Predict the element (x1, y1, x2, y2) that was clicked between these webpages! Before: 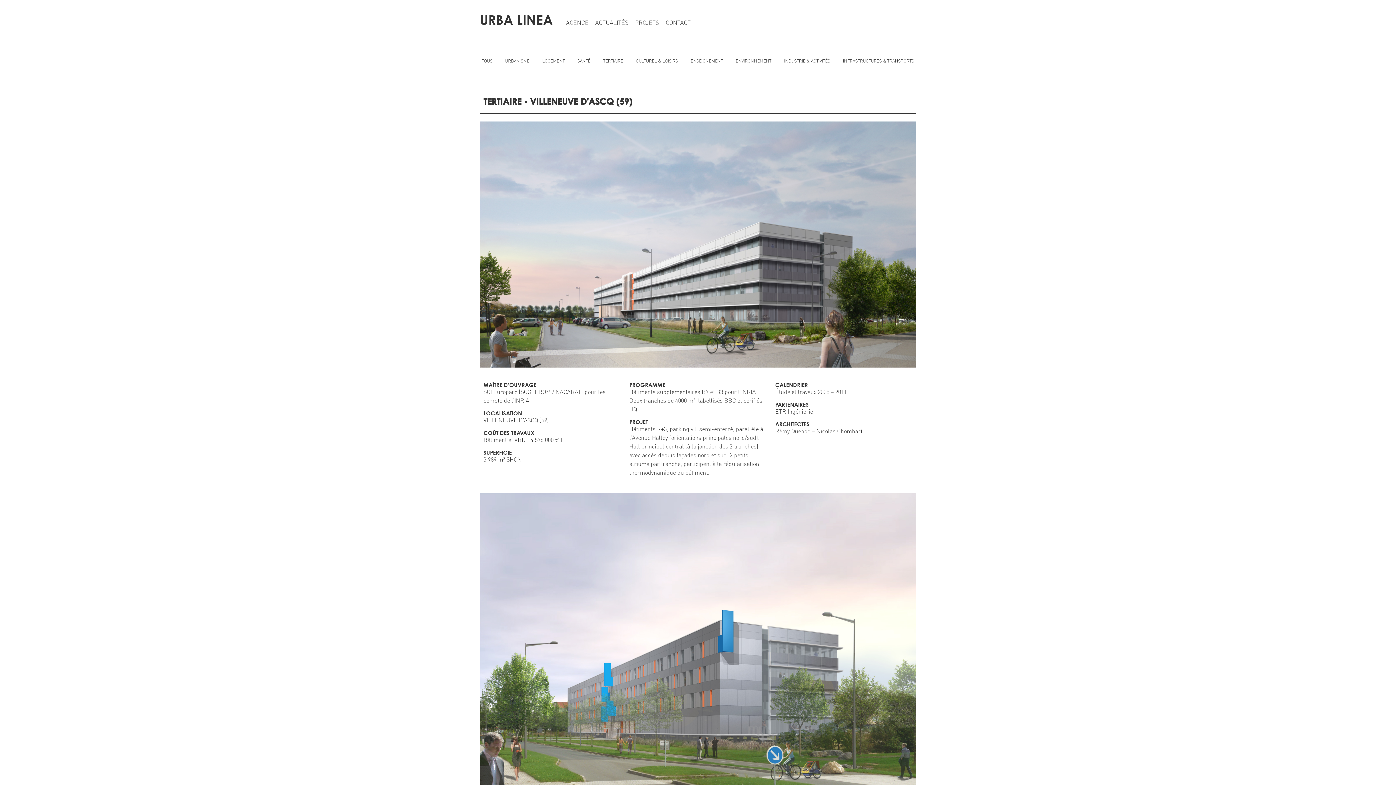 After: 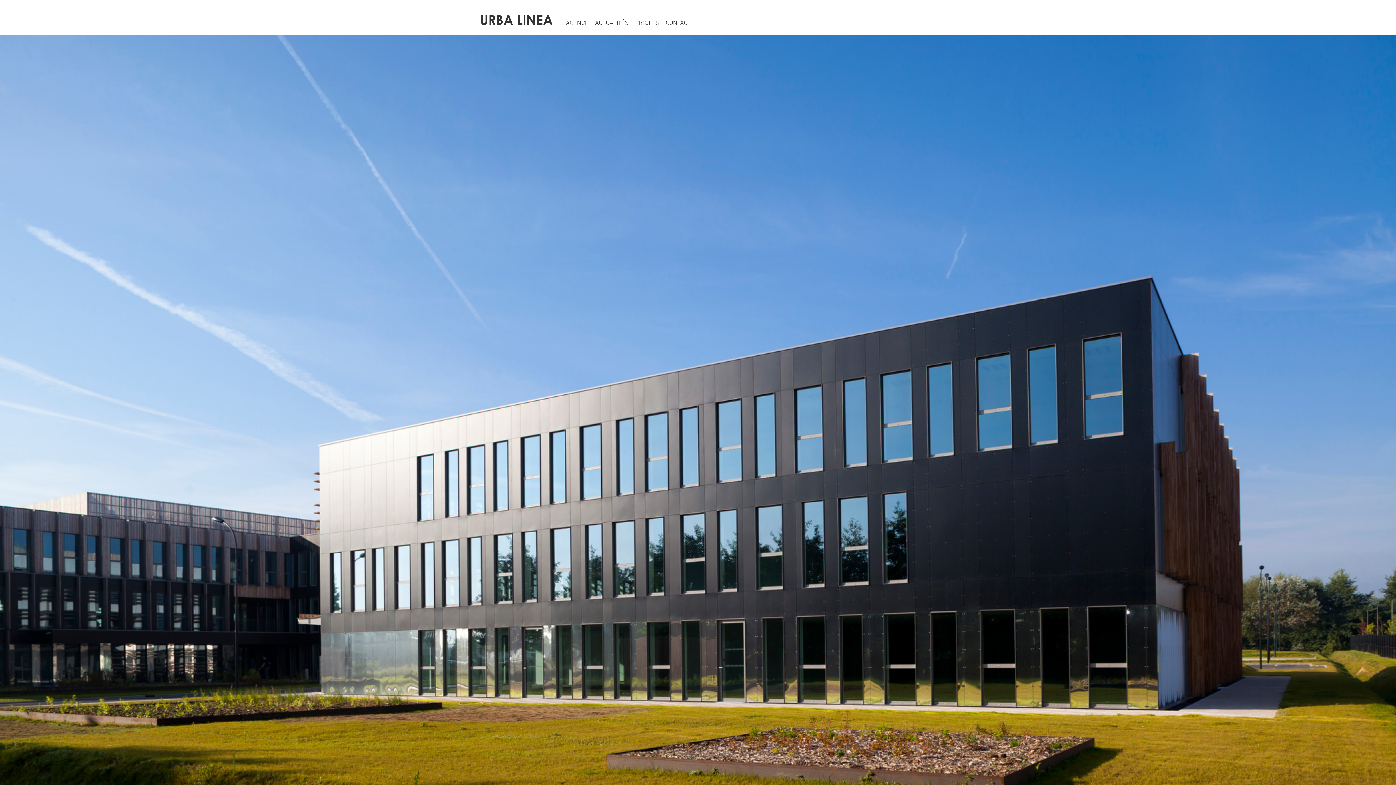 Action: label: URBA LINEA bbox: (480, 12, 553, 27)